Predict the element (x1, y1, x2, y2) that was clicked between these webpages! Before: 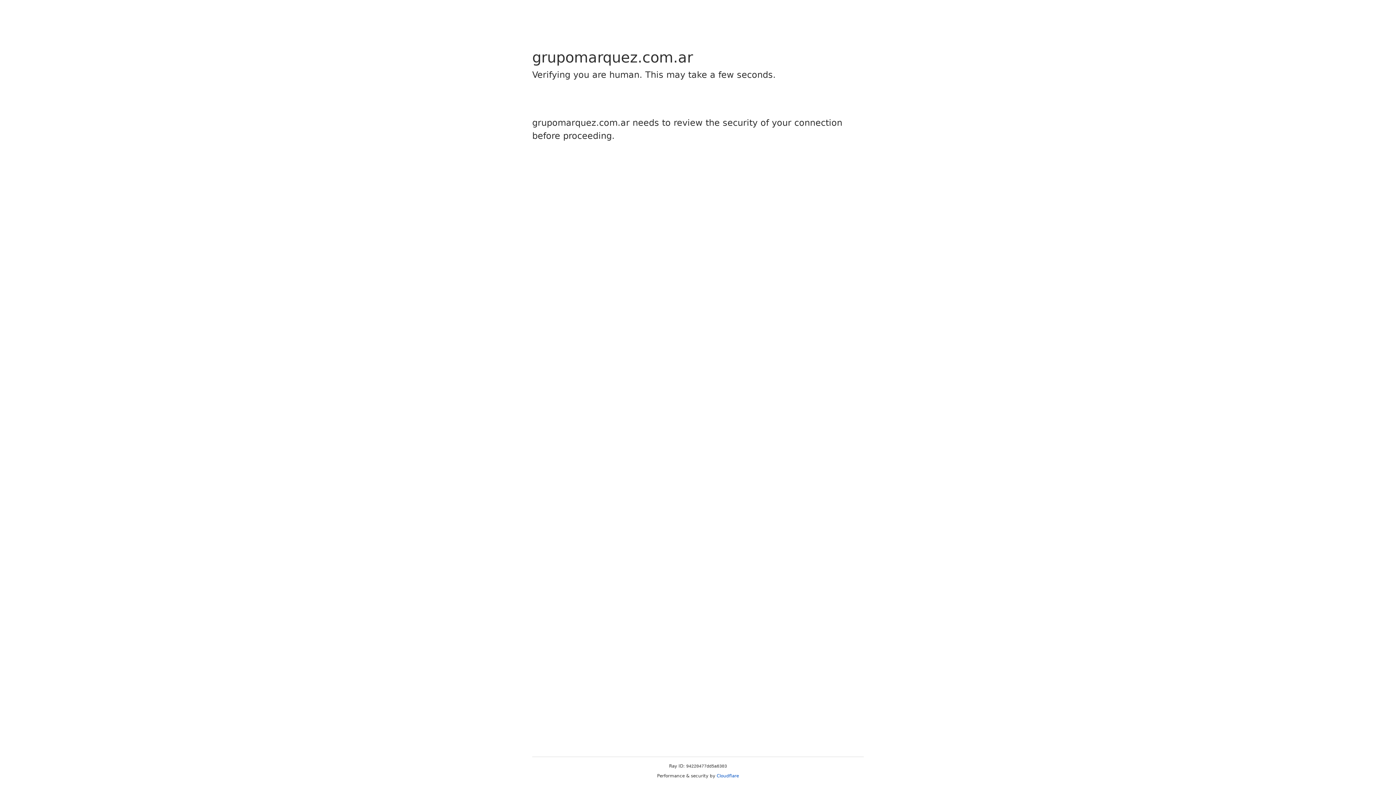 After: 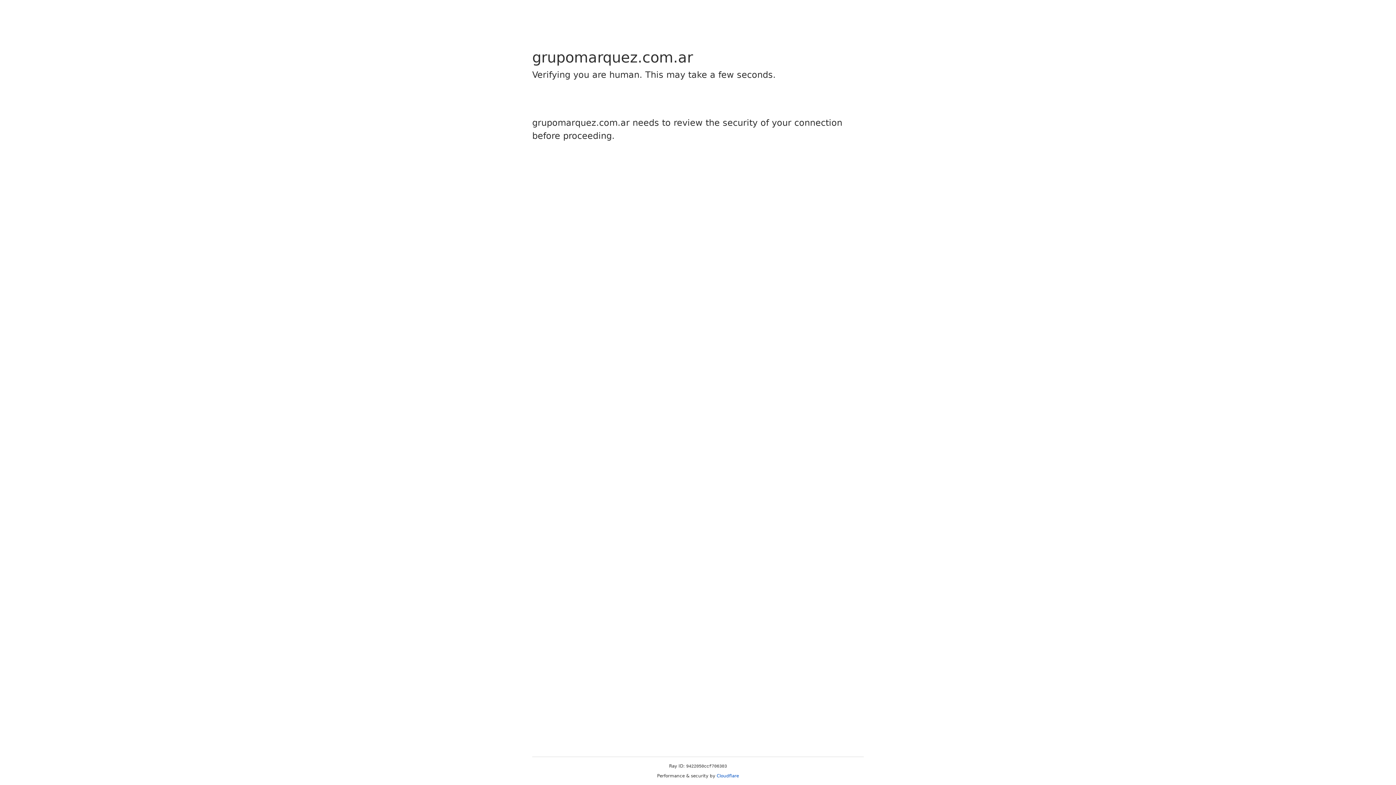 Action: bbox: (716, 773, 739, 778) label: Cloudflare